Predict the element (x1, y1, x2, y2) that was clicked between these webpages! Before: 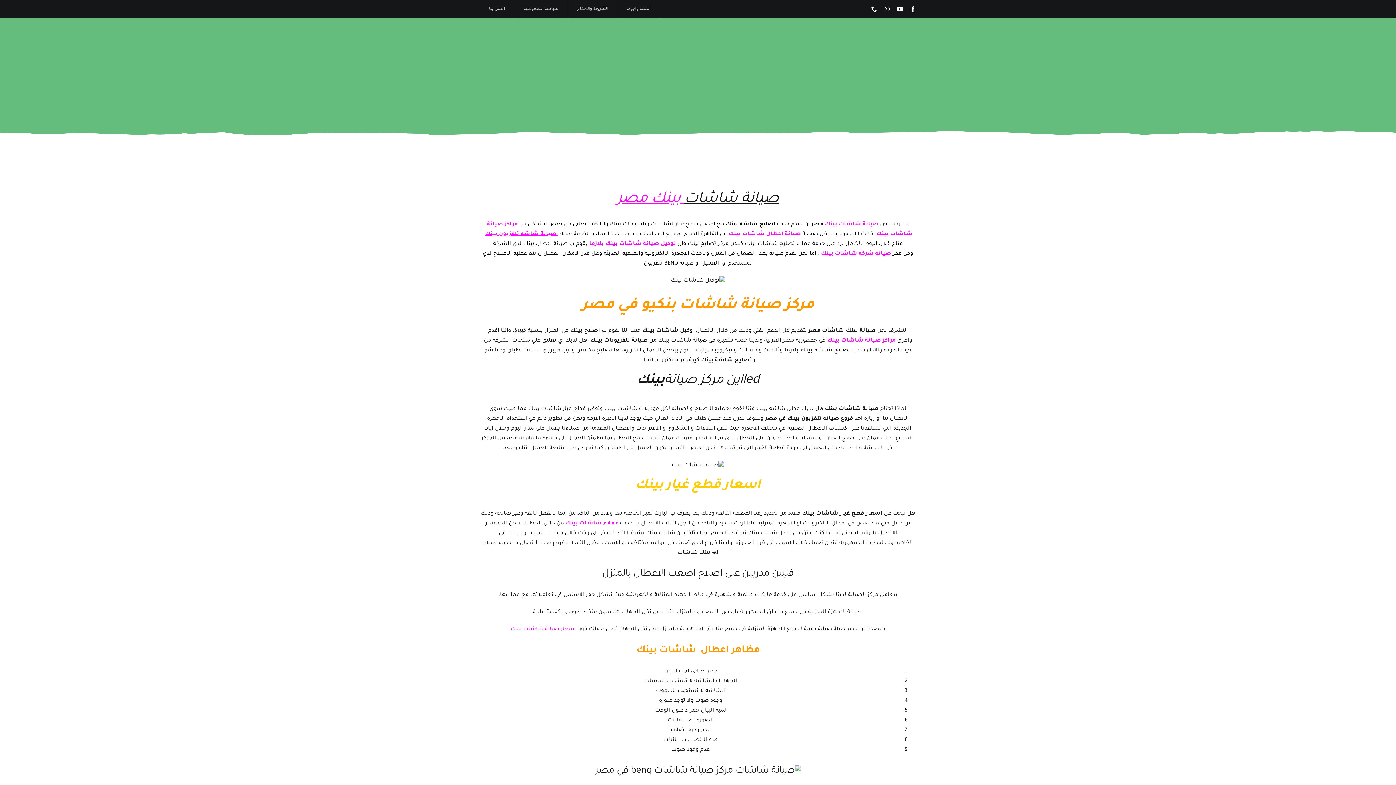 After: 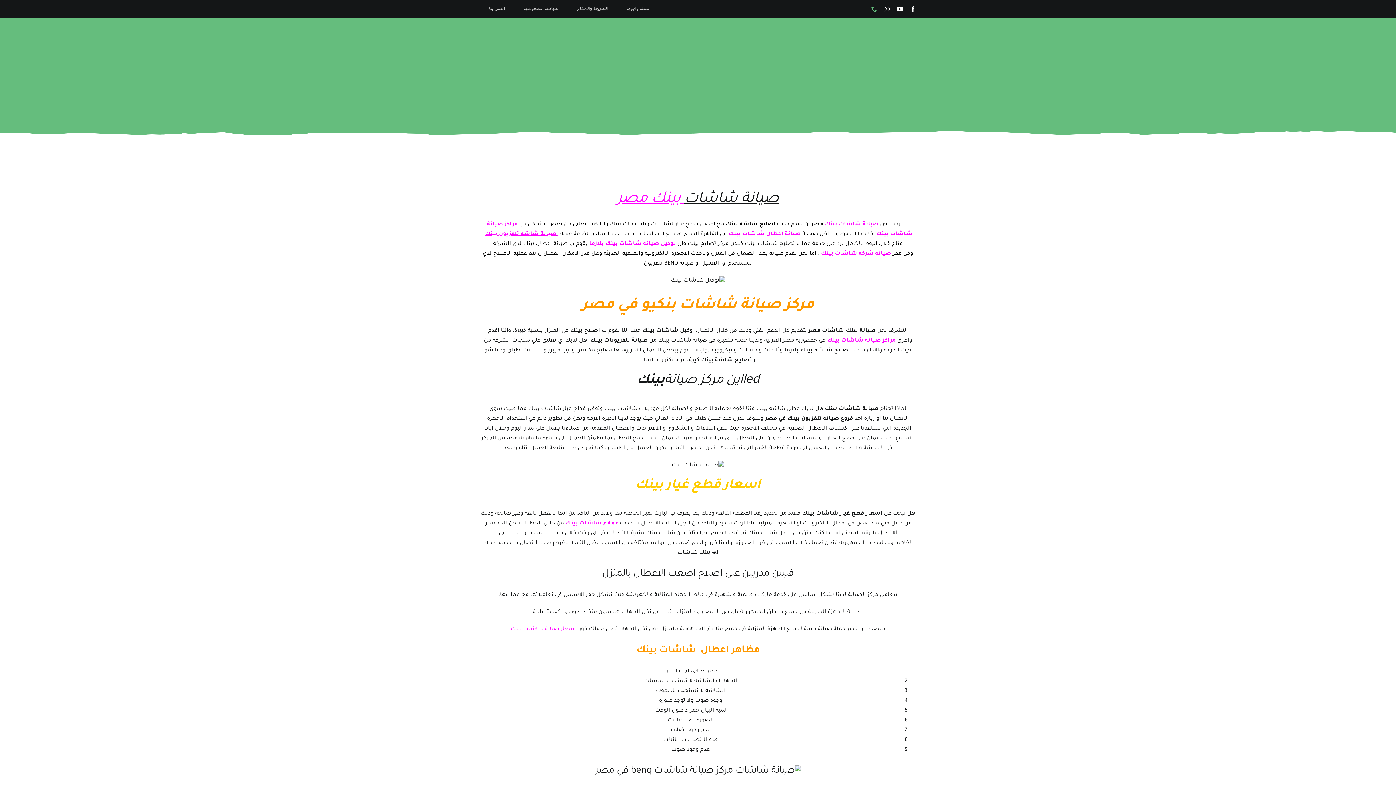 Action: label: phone bbox: (871, 6, 877, 12)